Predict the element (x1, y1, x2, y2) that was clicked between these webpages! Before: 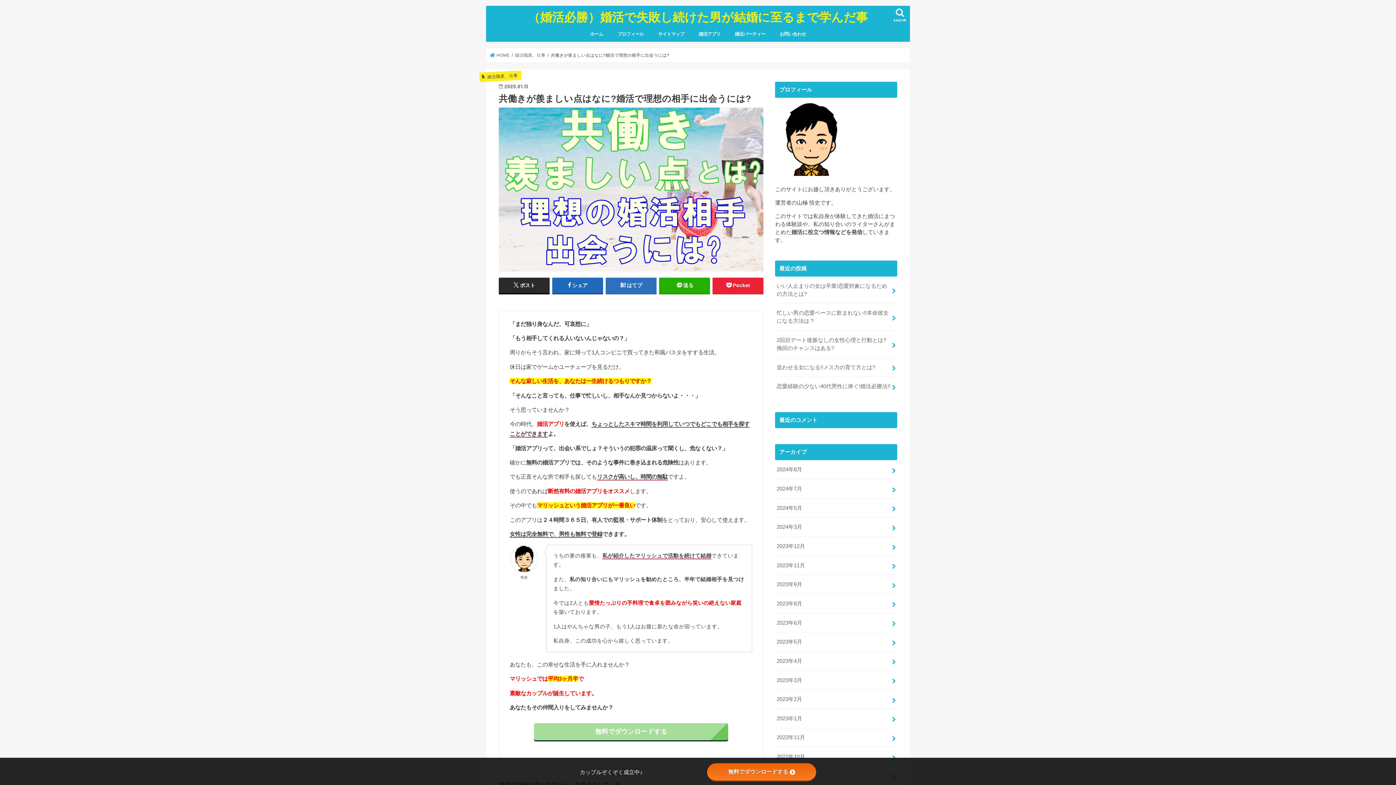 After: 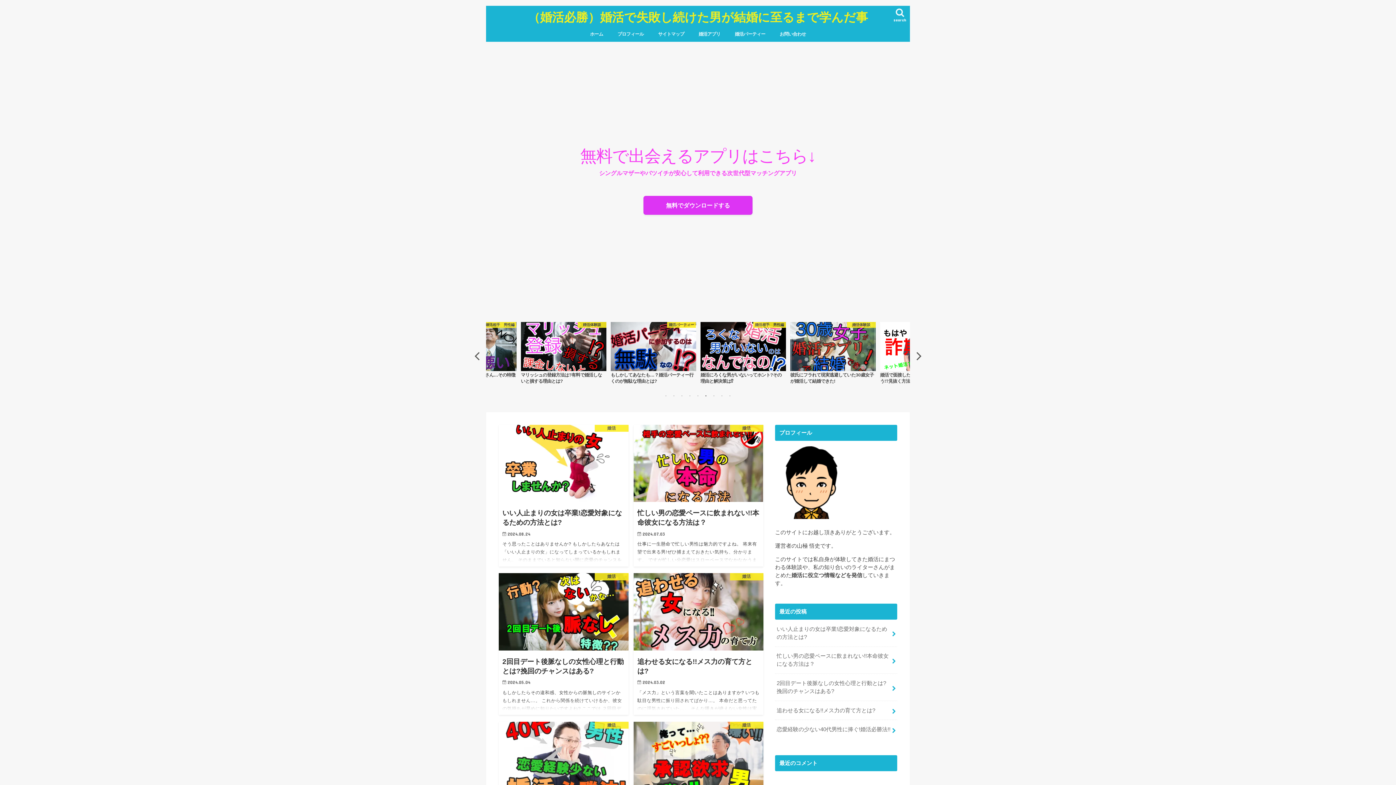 Action: label: （婚活必勝）婚活で失敗し続けた男が結婚に至るまで学んだ事 bbox: (528, 9, 868, 24)